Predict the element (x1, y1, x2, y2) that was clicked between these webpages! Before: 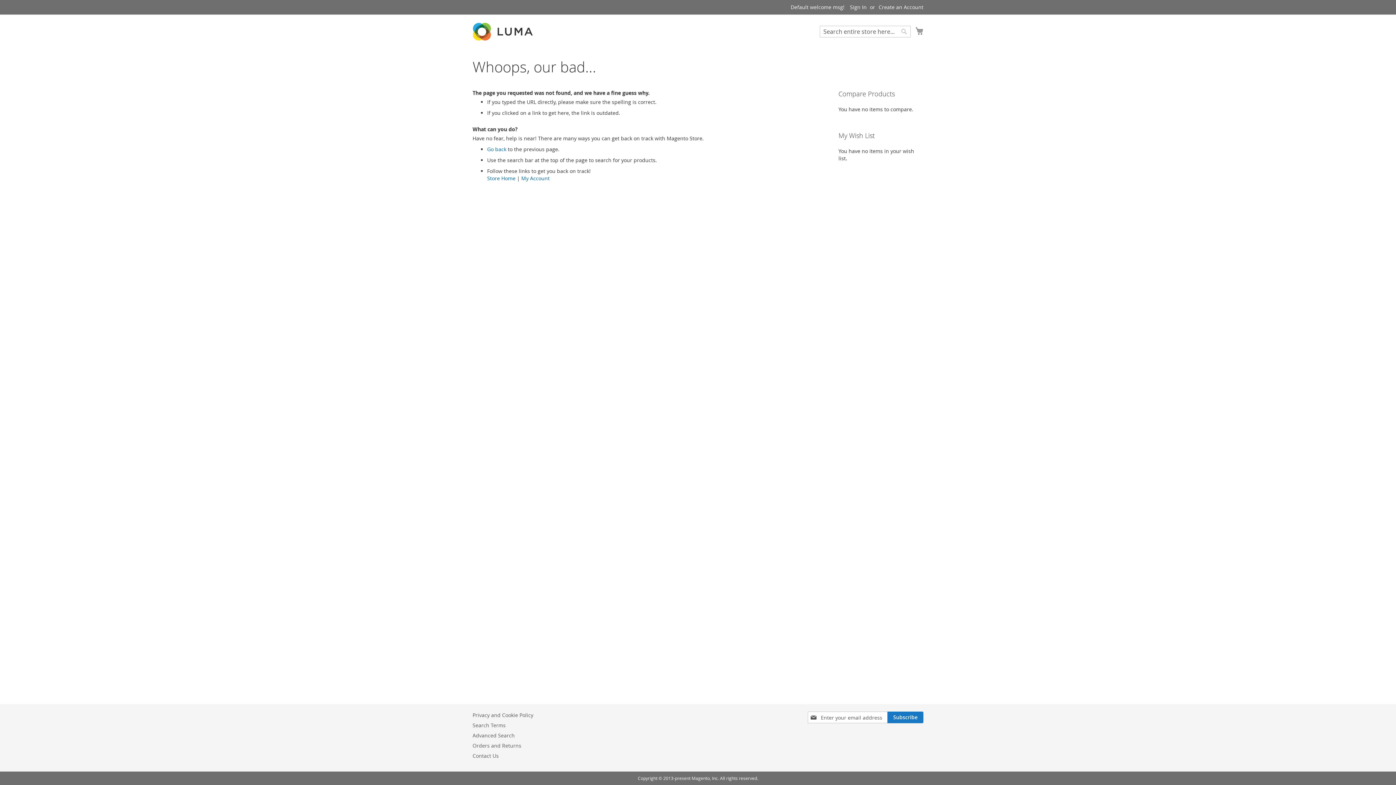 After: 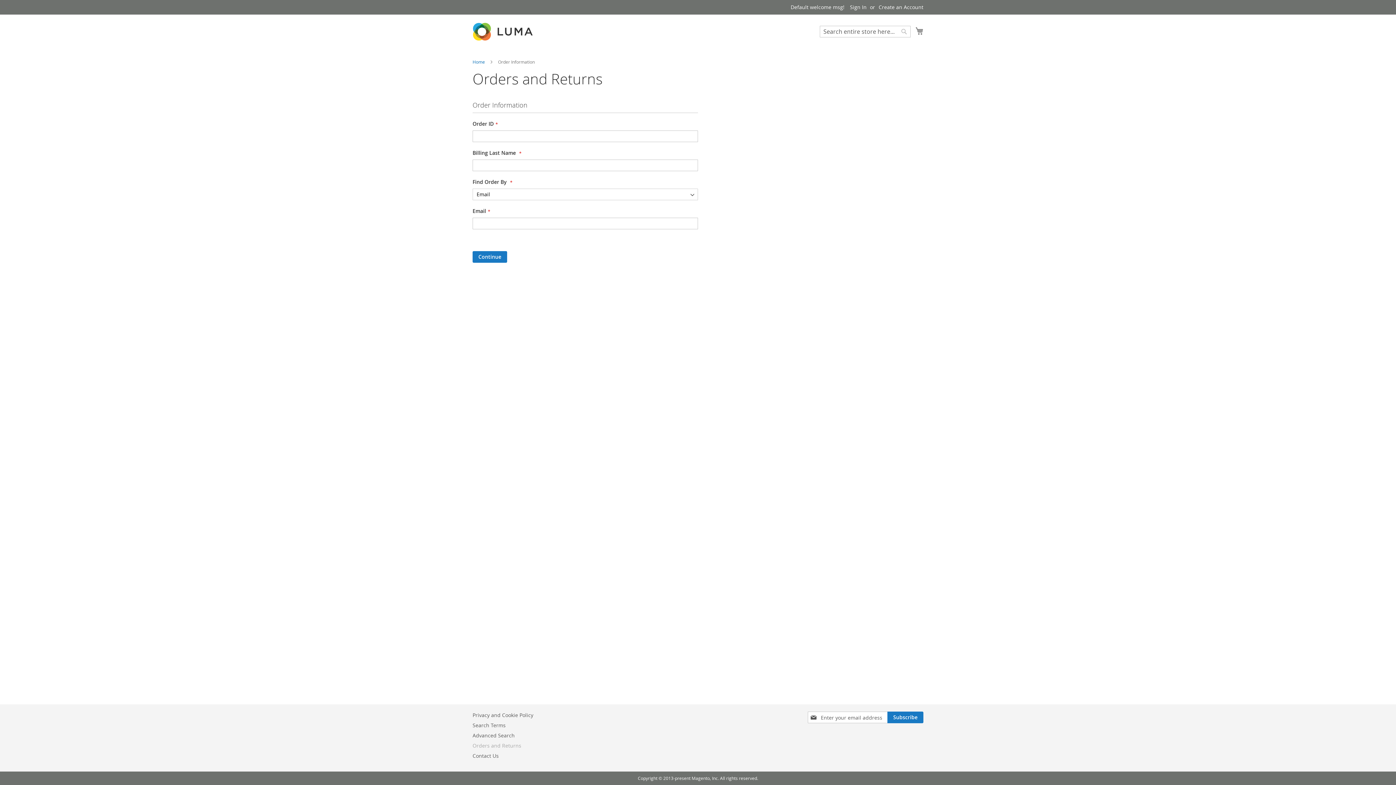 Action: bbox: (472, 738, 521, 753) label: Orders and Returns